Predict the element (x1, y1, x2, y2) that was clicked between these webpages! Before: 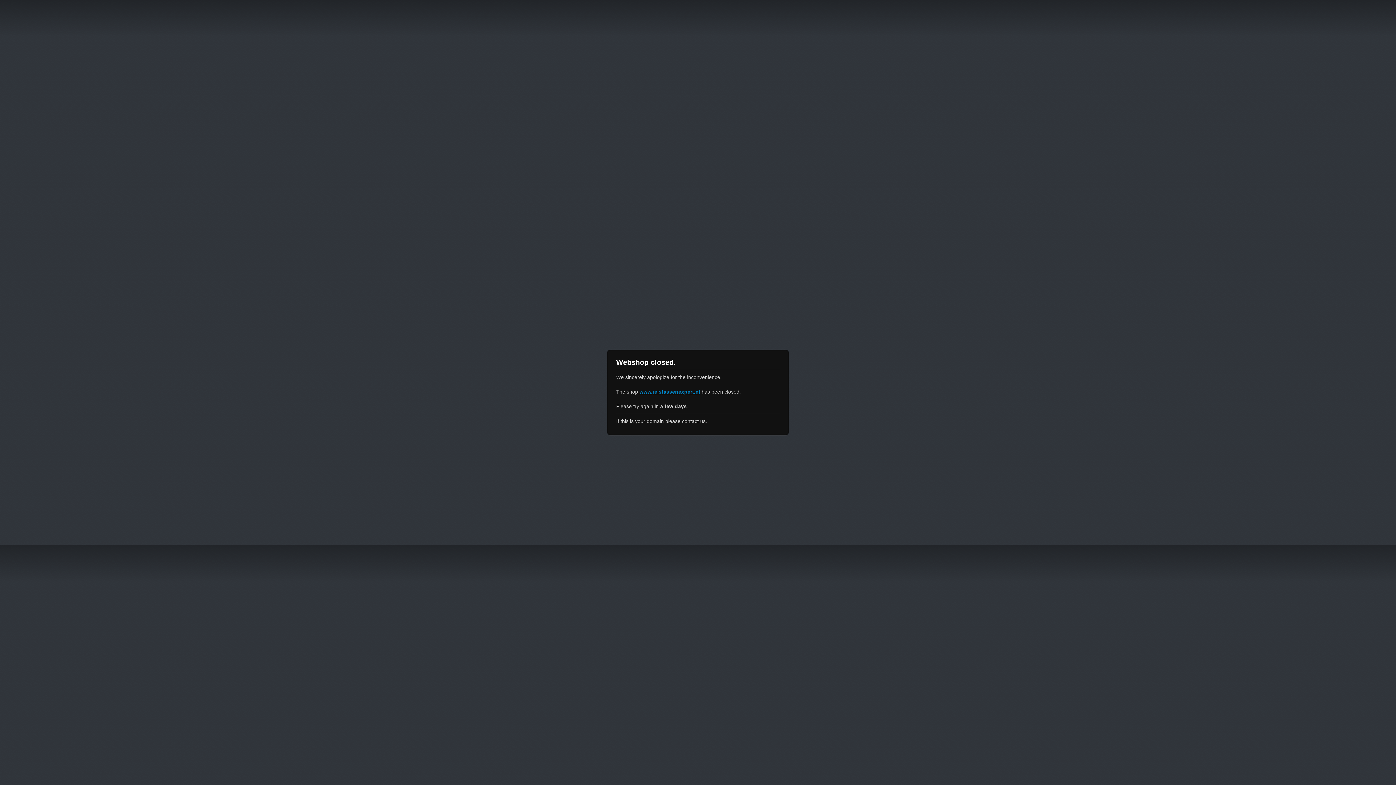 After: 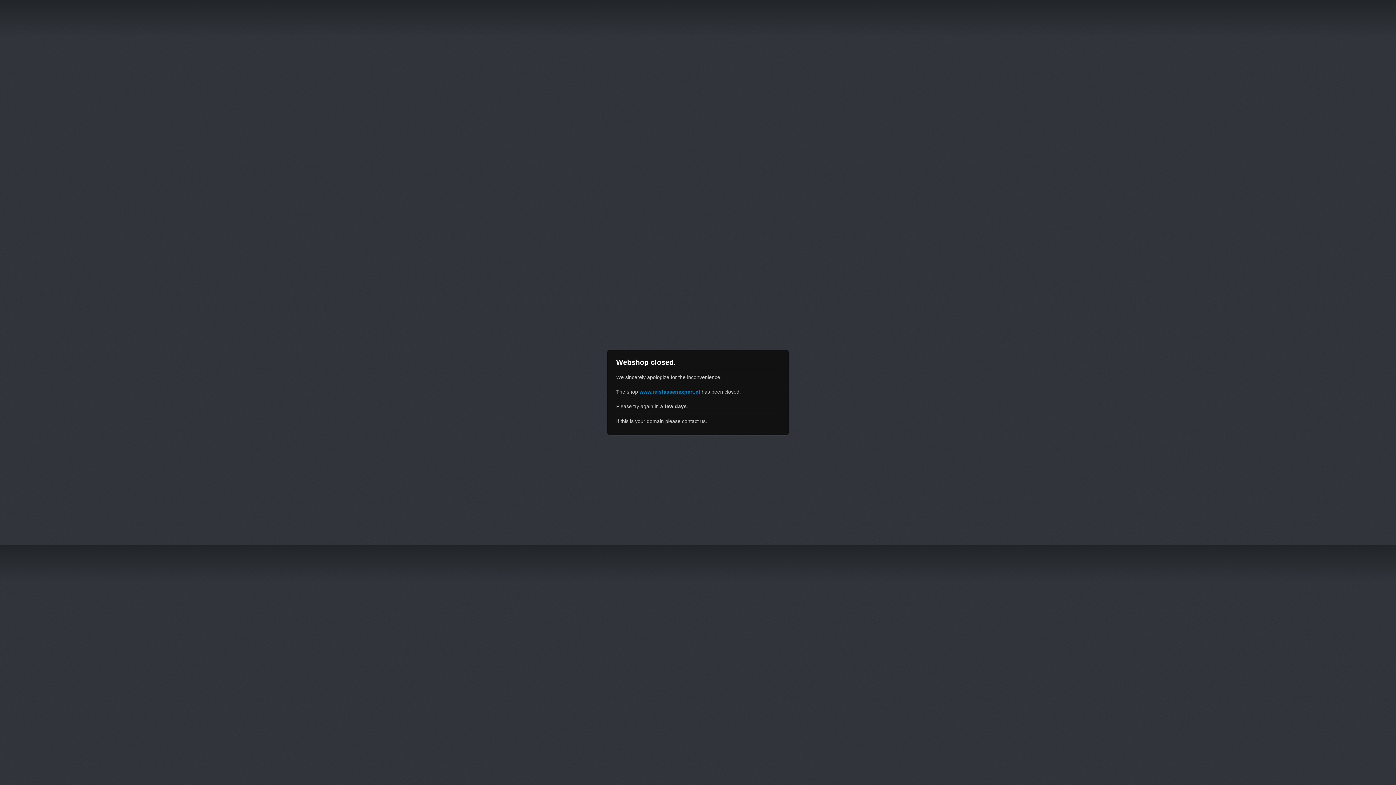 Action: label: www.reistassenexpert.nl bbox: (639, 389, 700, 394)